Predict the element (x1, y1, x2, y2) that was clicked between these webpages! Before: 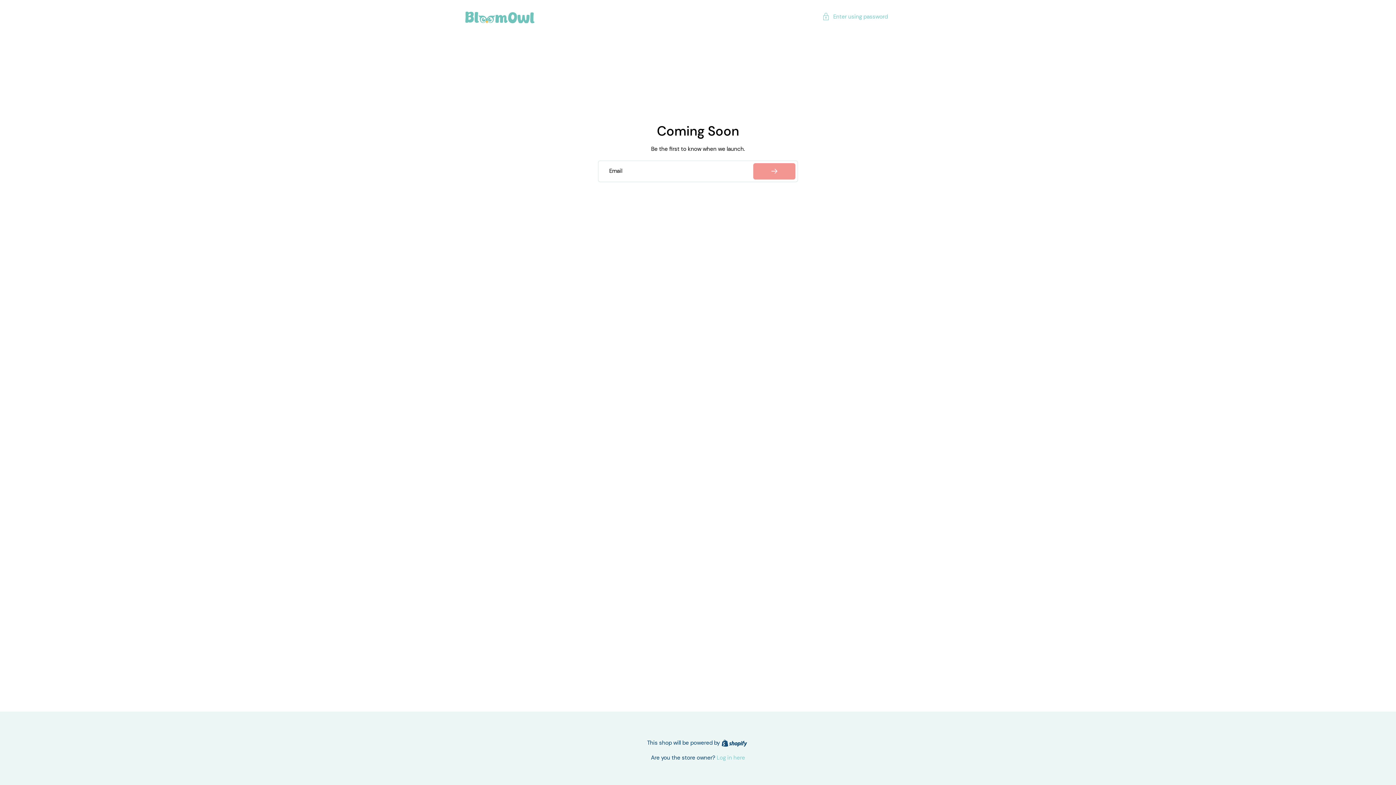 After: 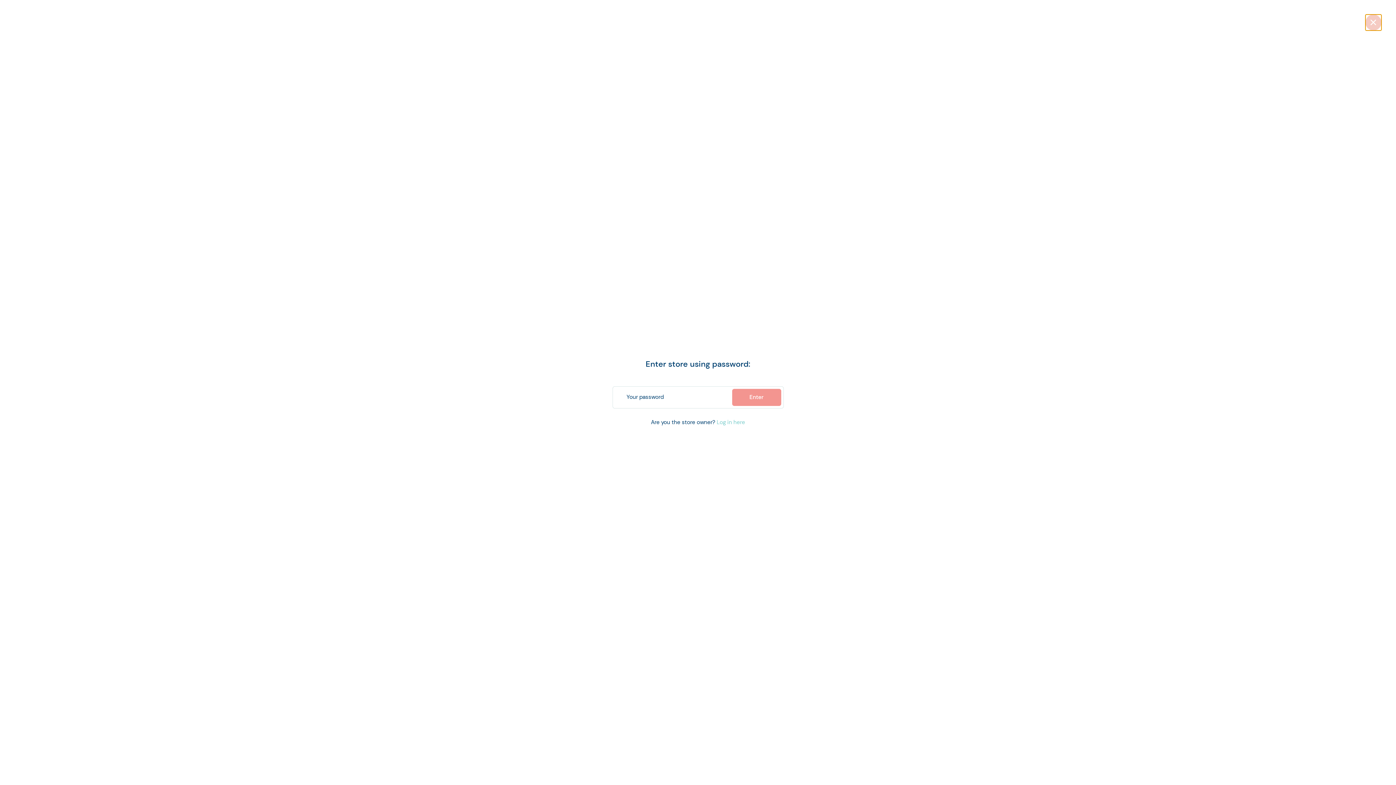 Action: label:  Enter using password bbox: (823, 12, 888, 22)